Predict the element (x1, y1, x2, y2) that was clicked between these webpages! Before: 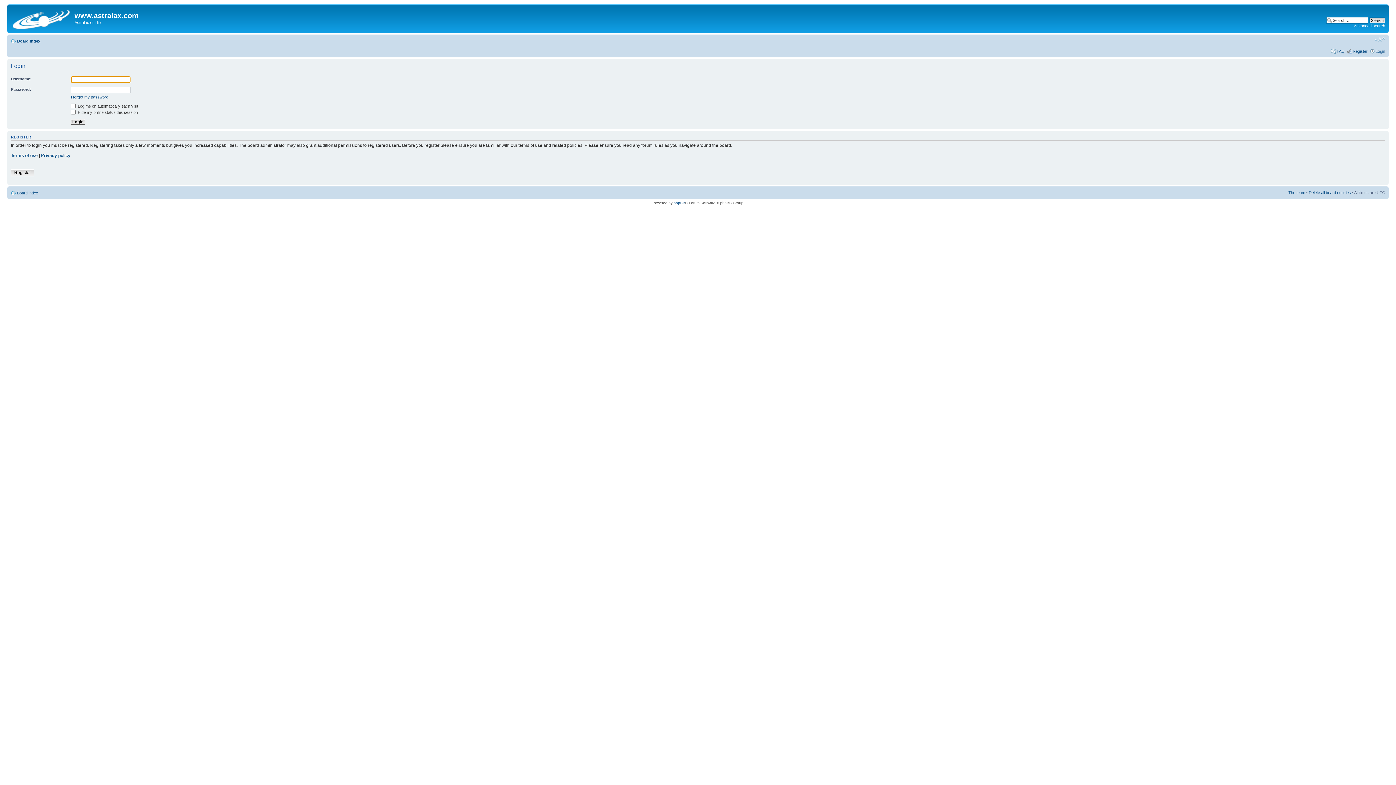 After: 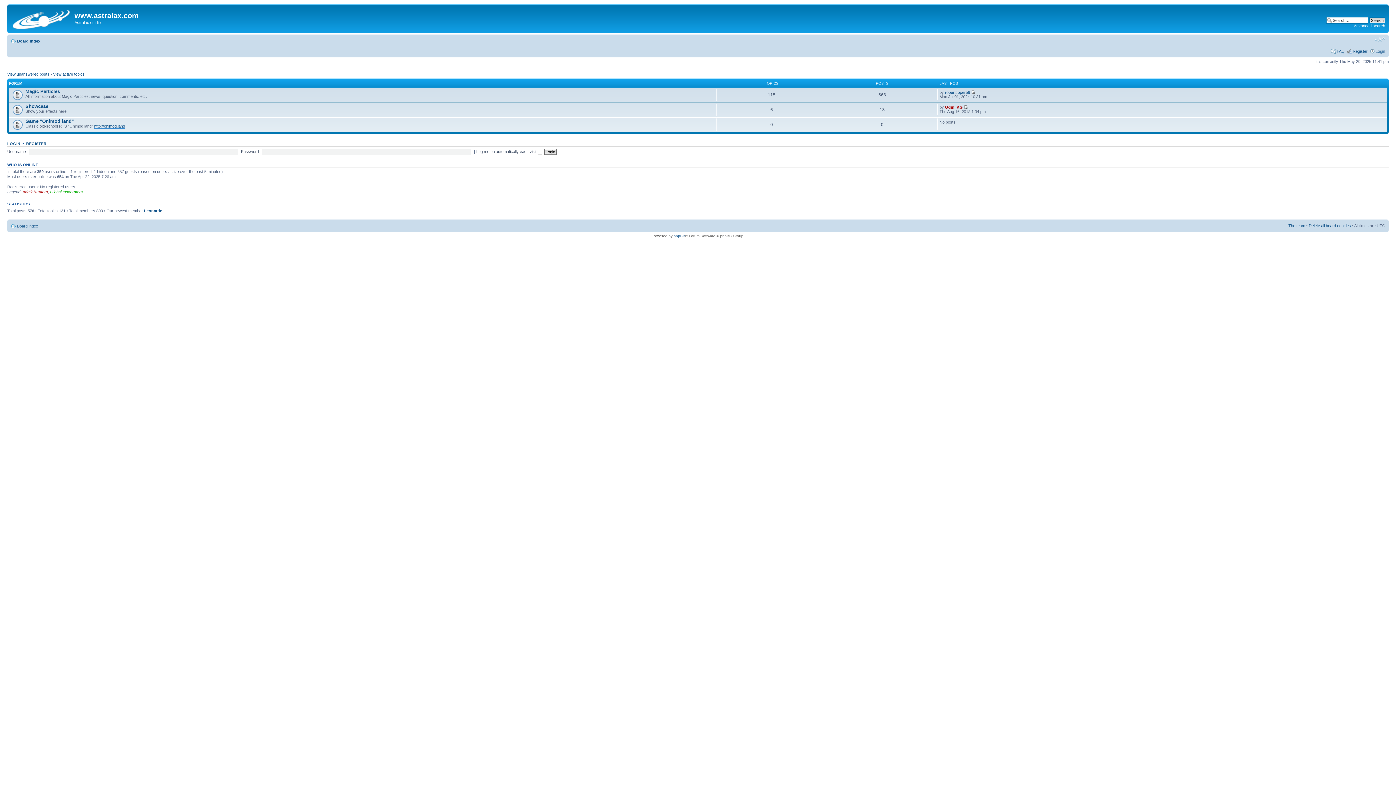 Action: label: Board index bbox: (17, 38, 40, 43)